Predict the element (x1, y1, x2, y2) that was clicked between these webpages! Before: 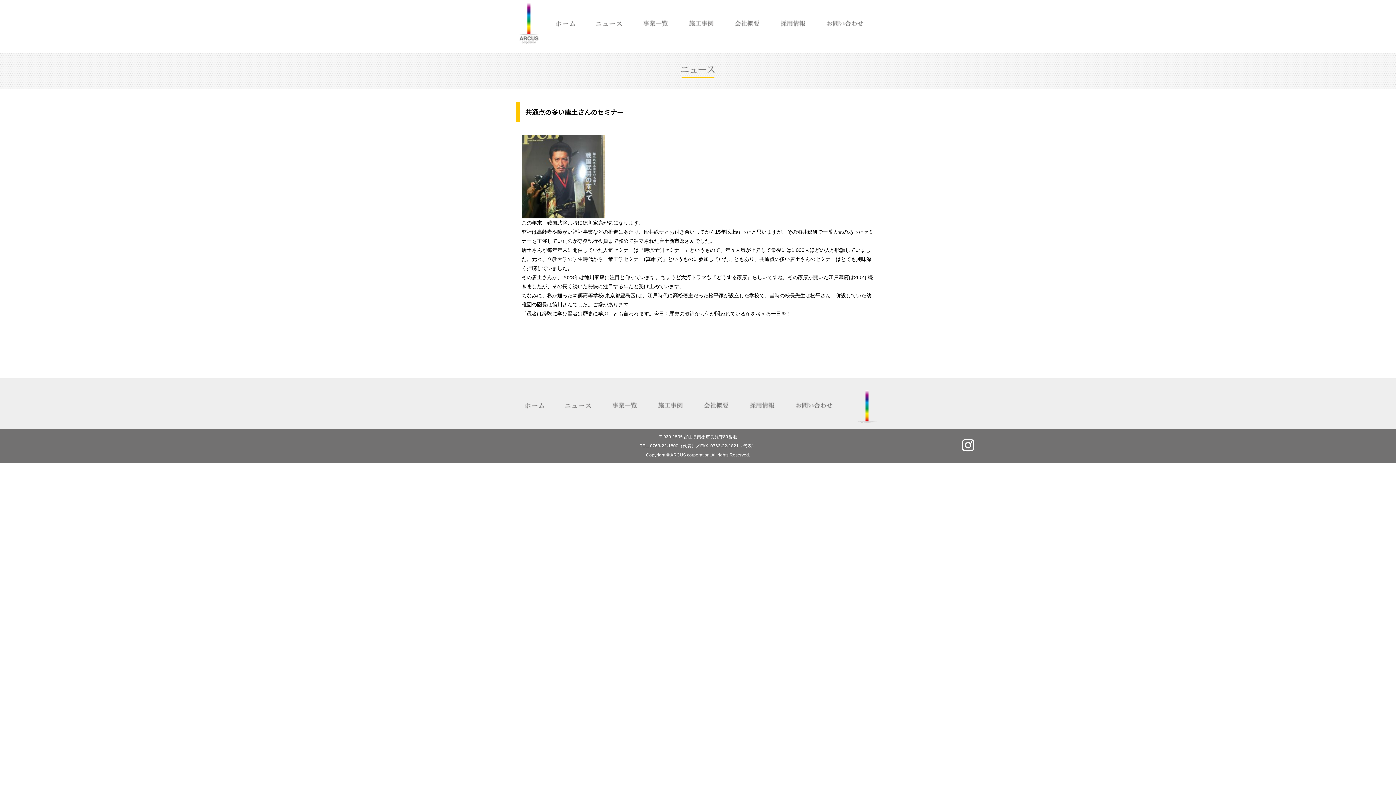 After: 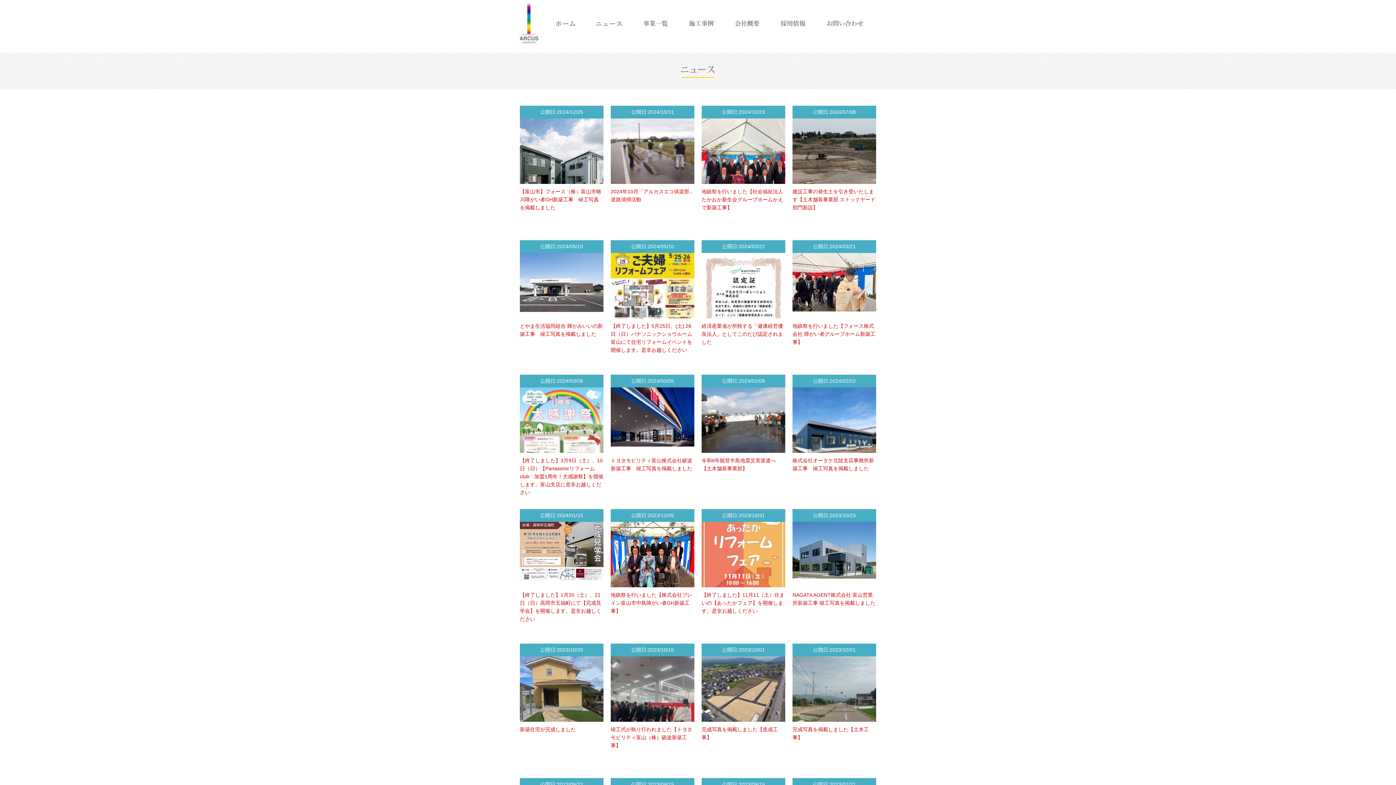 Action: bbox: (561, 409, 595, 414)